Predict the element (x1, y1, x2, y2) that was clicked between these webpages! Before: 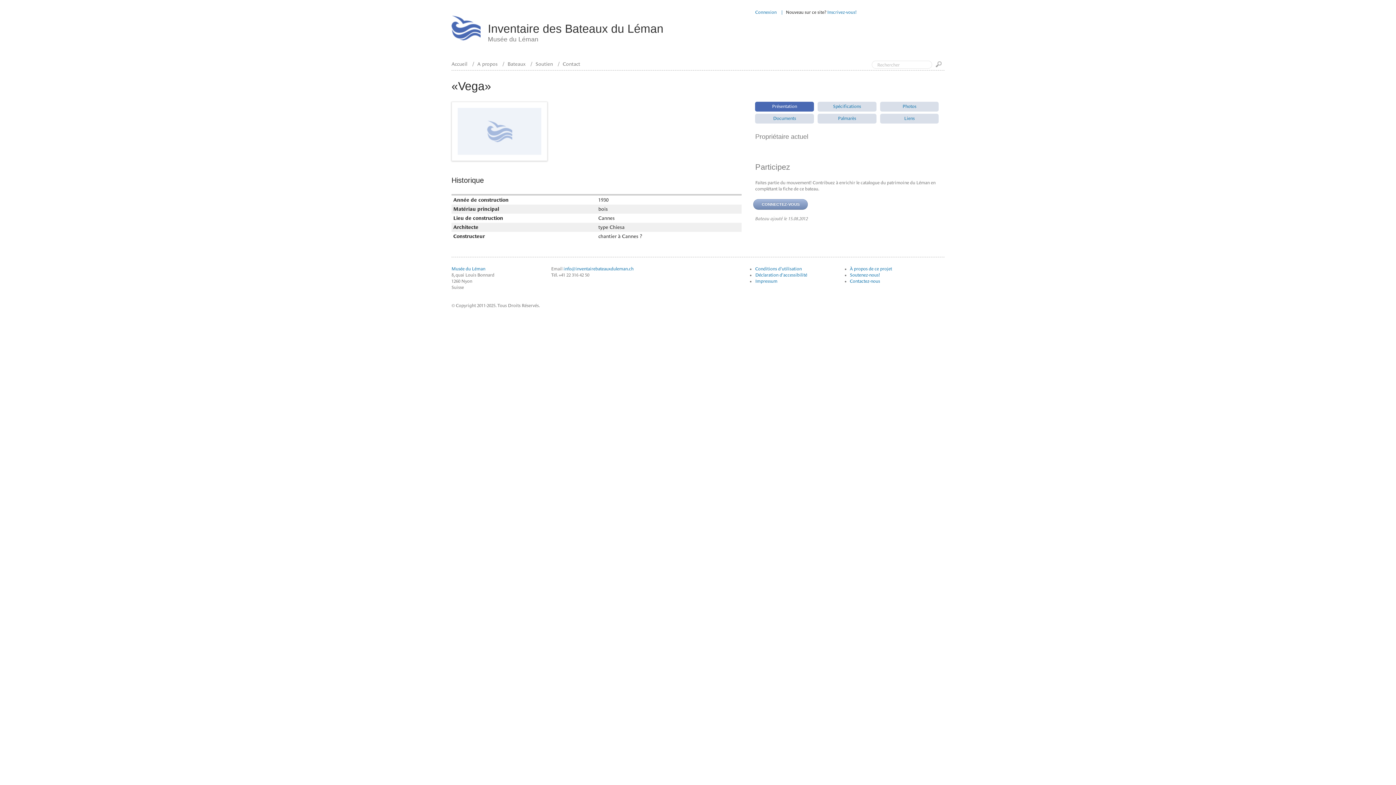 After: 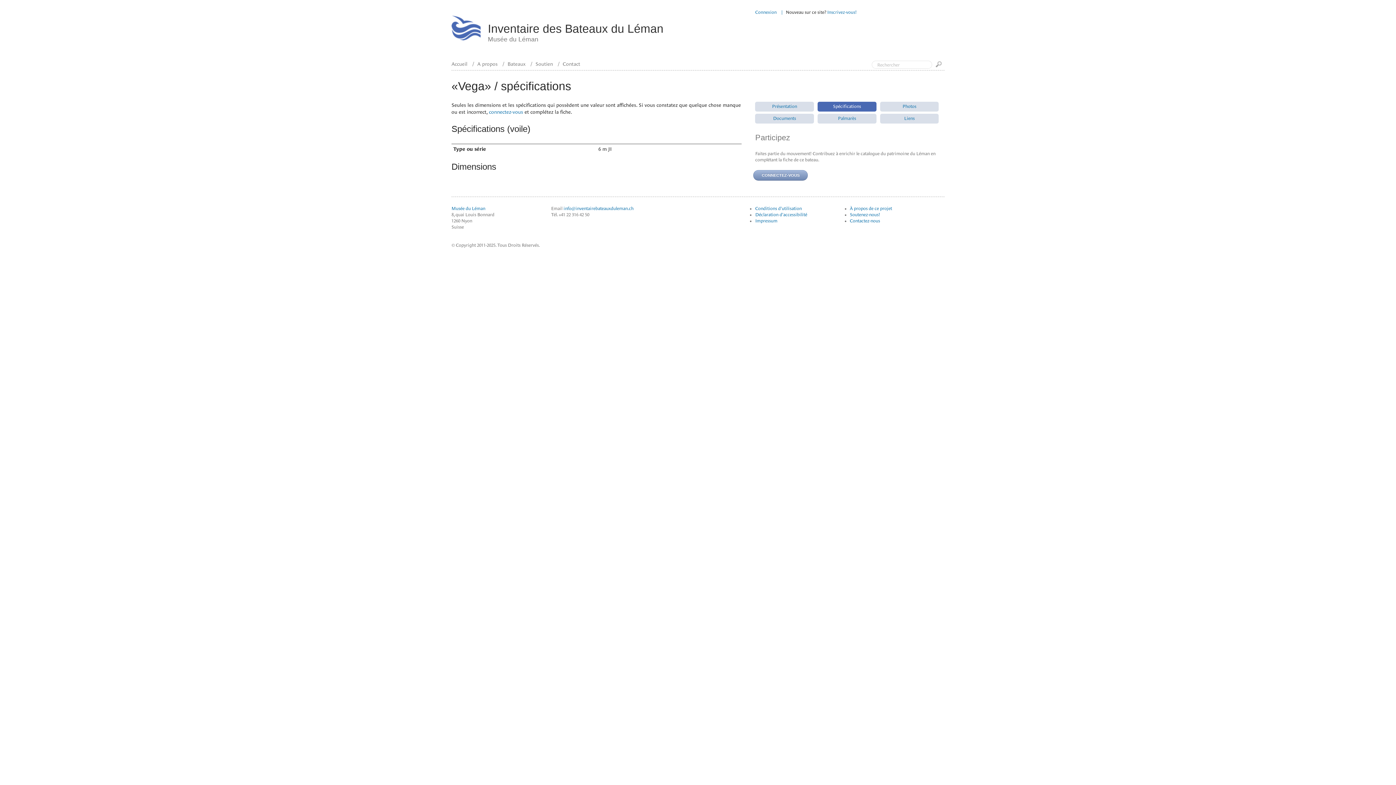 Action: label: Spécifications bbox: (817, 103, 876, 109)